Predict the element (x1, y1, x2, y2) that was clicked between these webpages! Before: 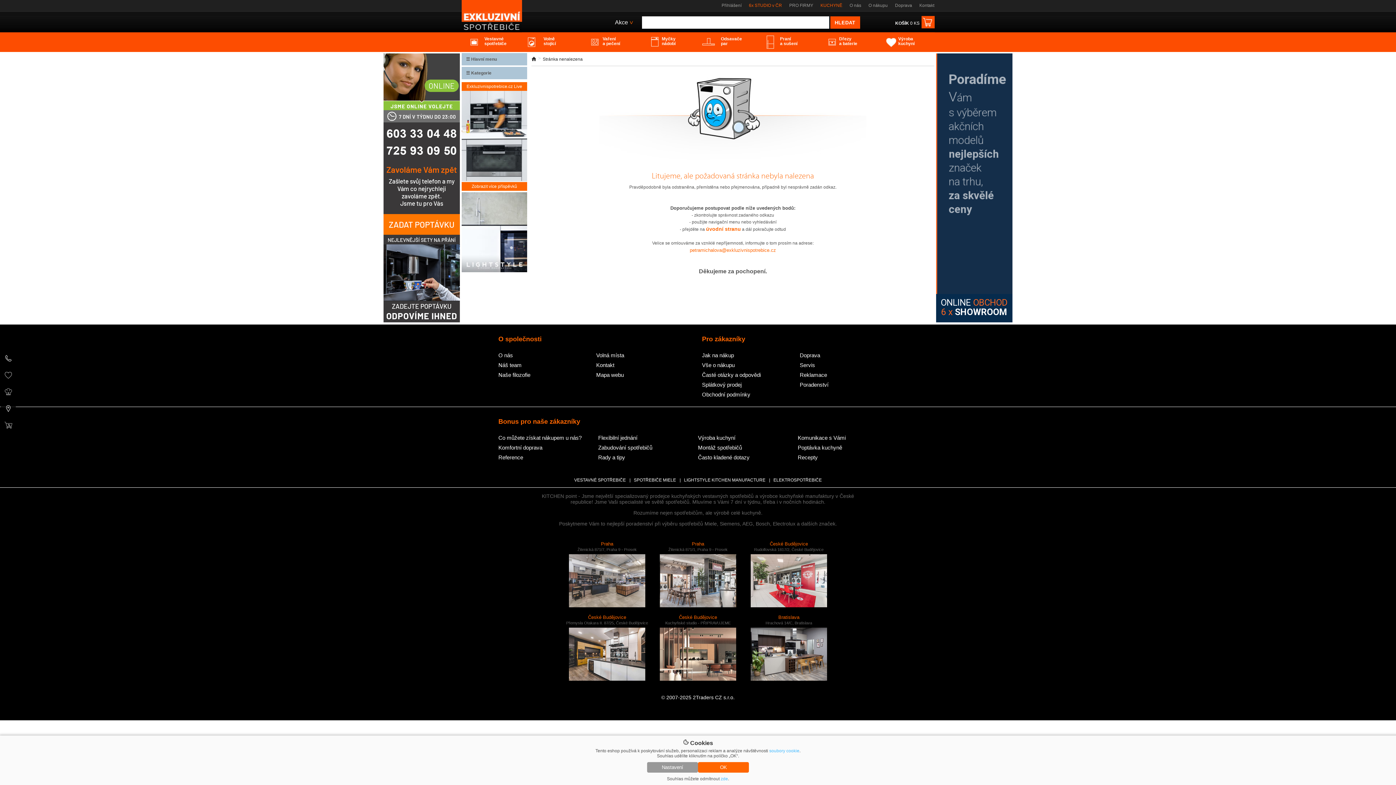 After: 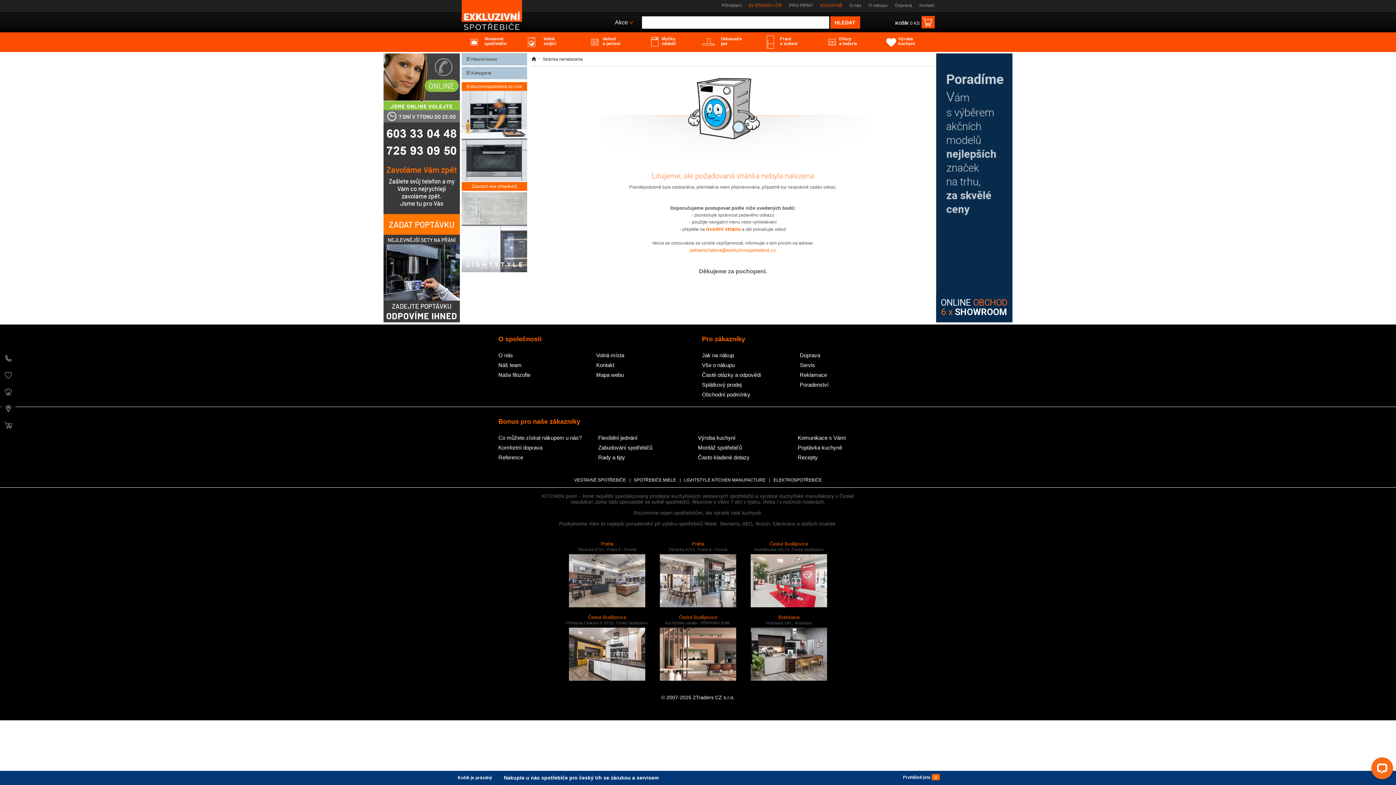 Action: bbox: (698, 762, 749, 773) label: OK